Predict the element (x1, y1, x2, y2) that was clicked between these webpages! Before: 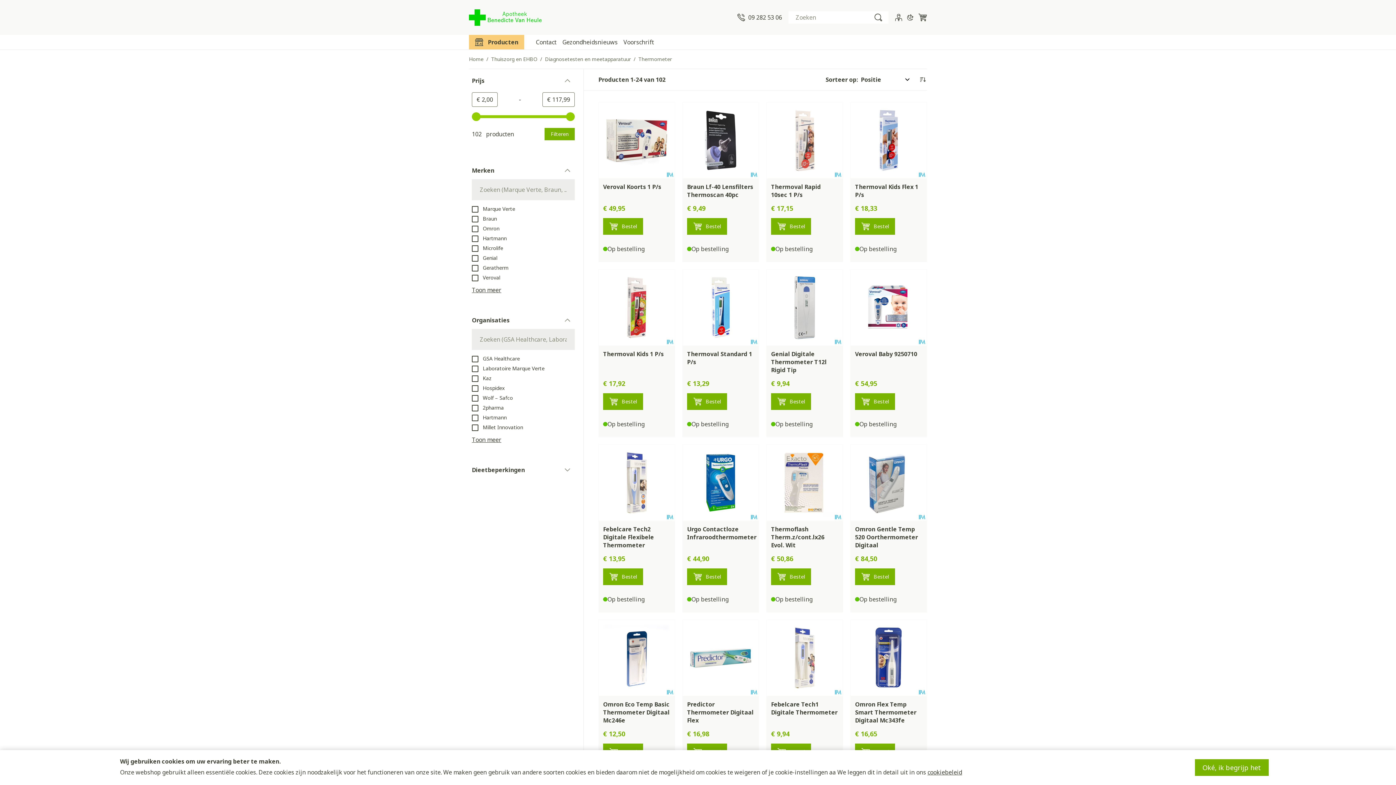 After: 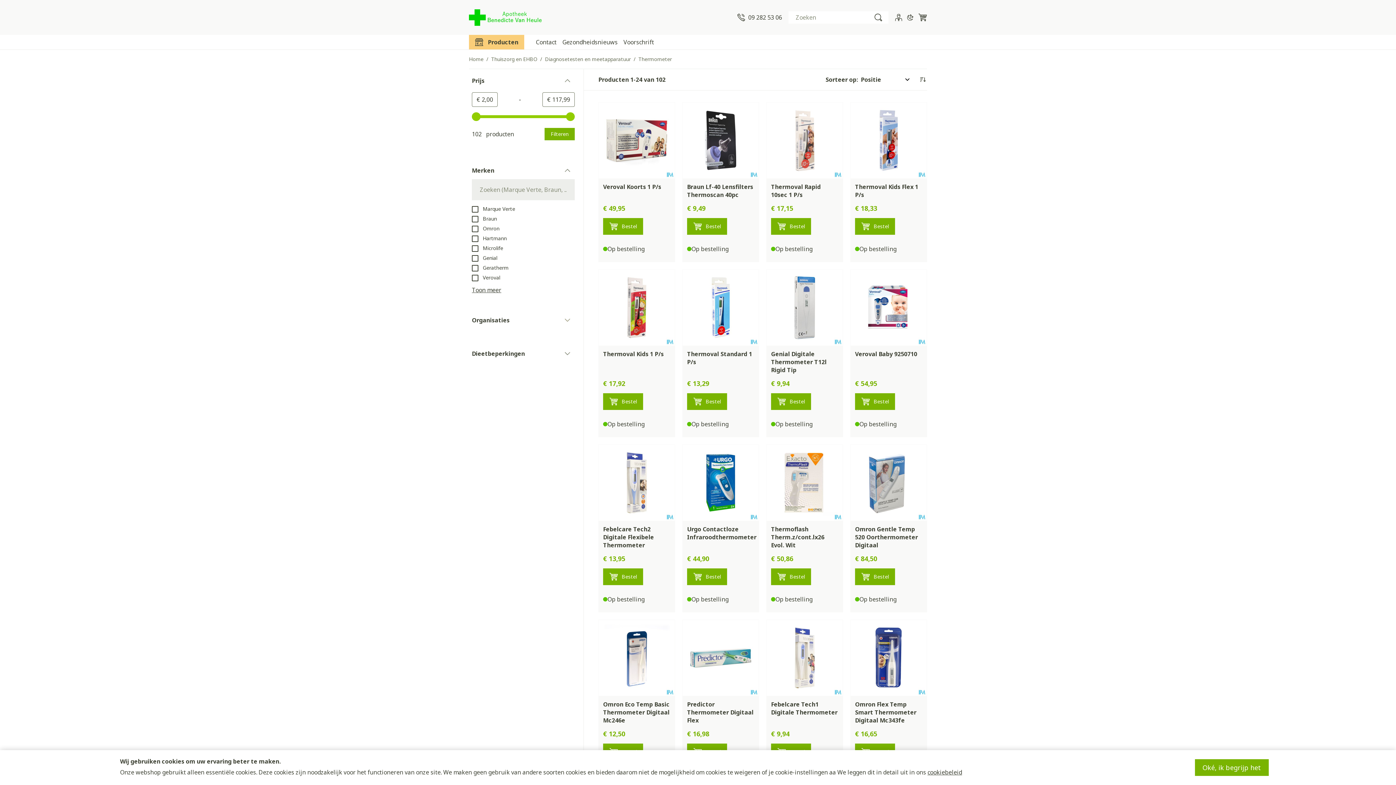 Action: bbox: (472, 313, 574, 327) label: Organisaties
filter